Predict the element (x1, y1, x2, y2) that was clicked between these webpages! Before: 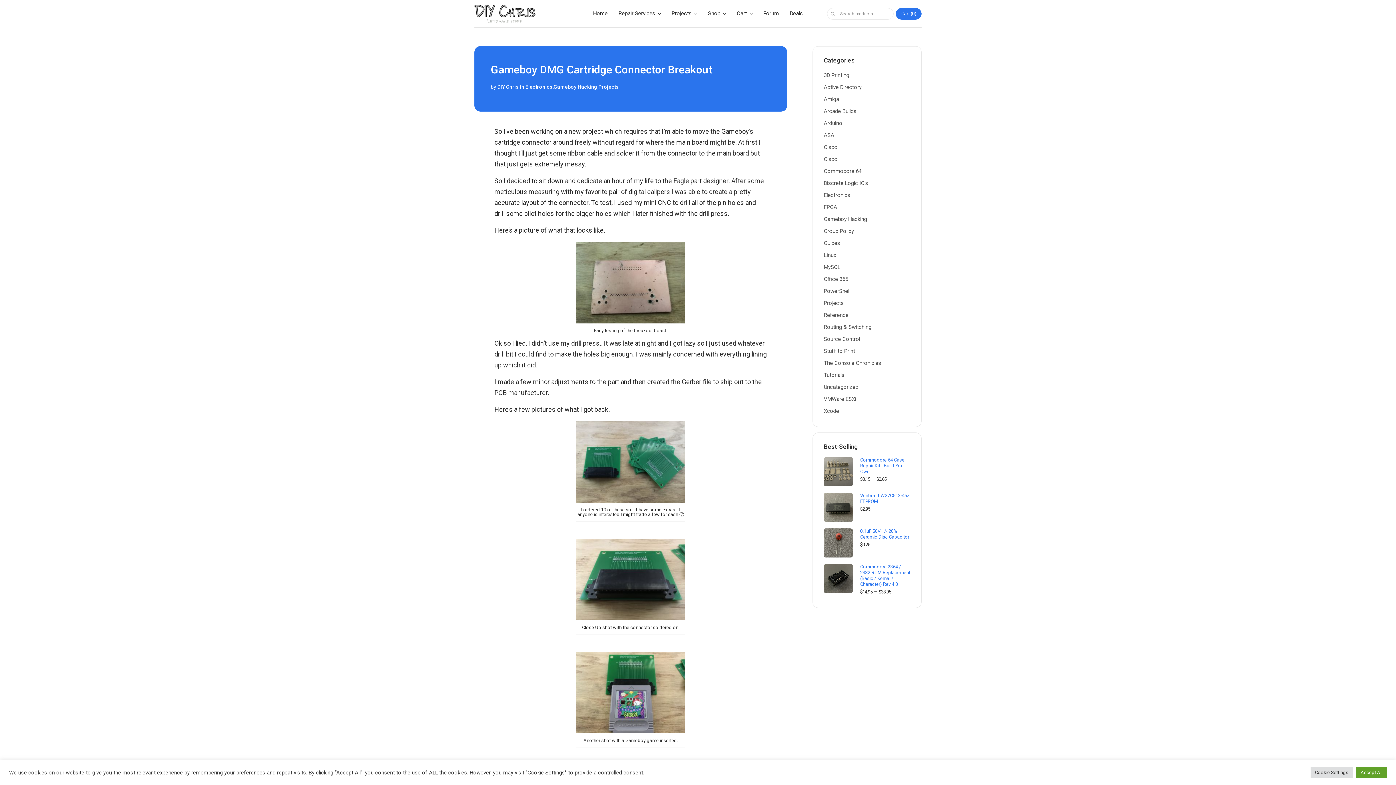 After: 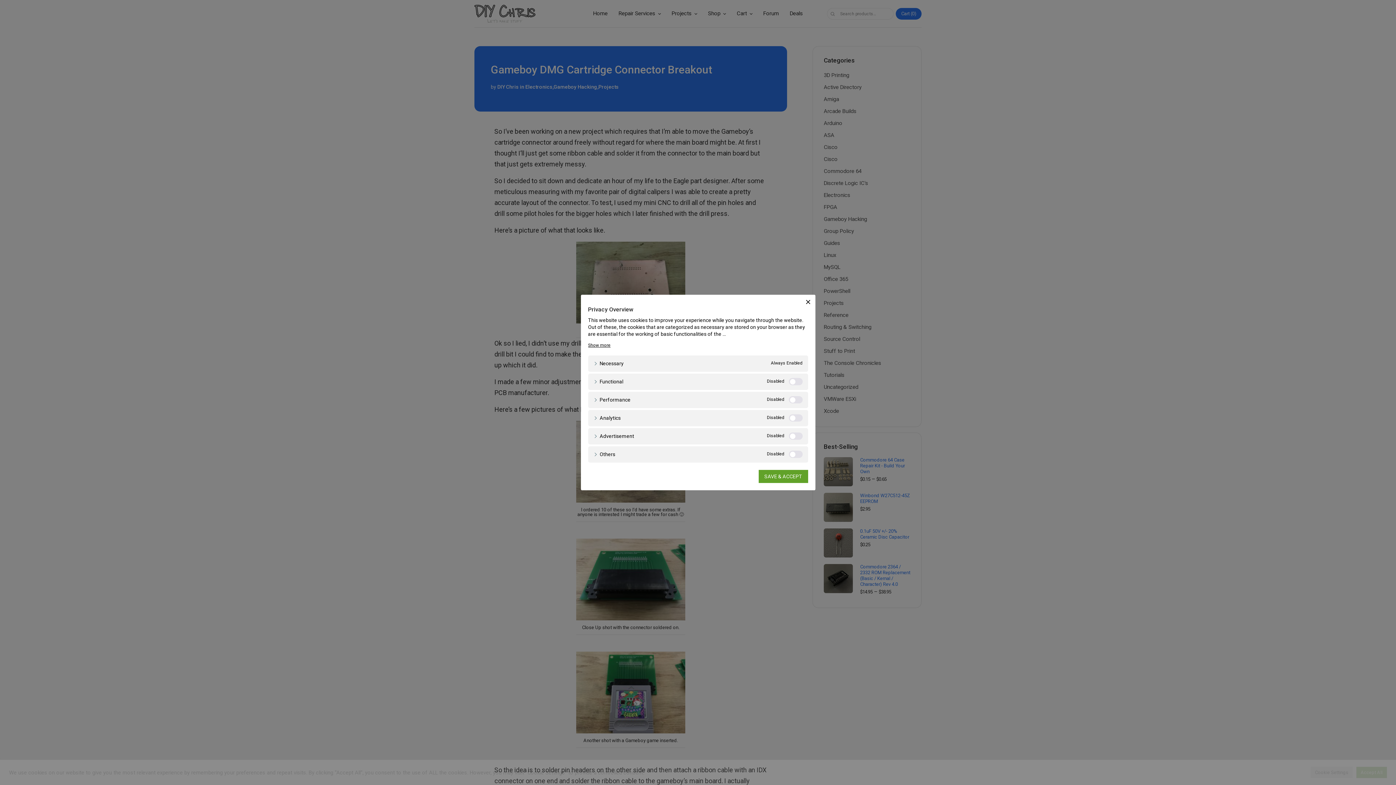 Action: bbox: (1310, 767, 1353, 778) label: Cookie Settings